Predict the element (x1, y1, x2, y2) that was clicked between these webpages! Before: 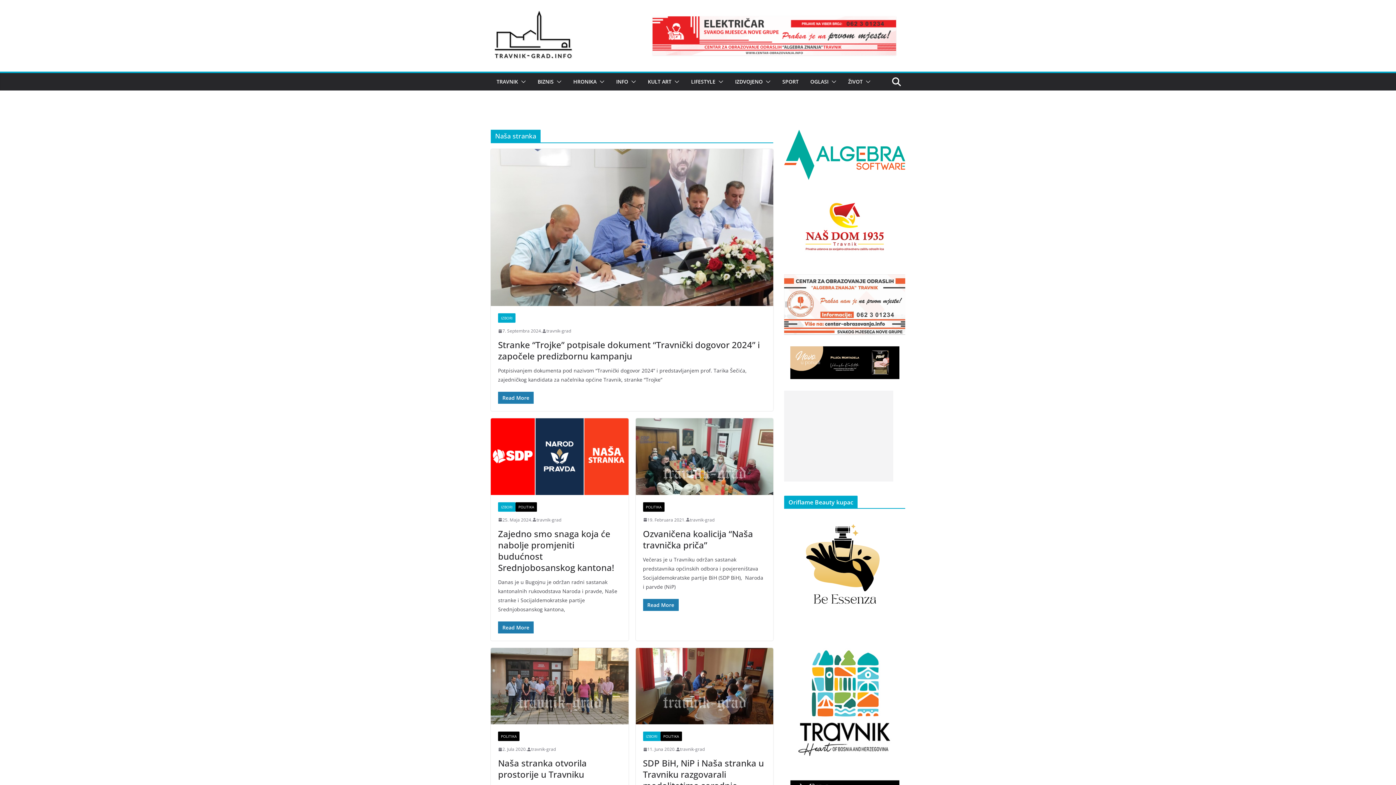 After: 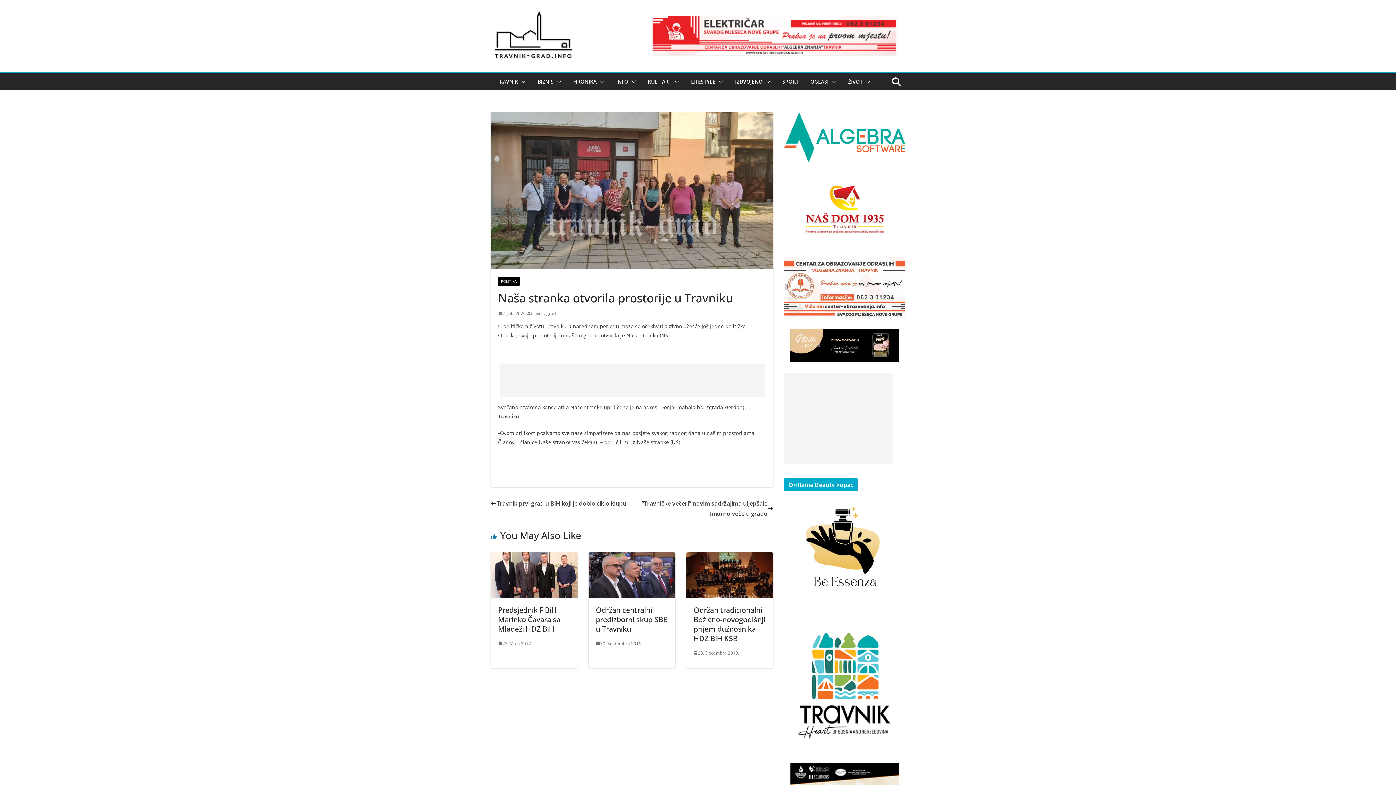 Action: label: 2. Jula 2020. bbox: (498, 745, 526, 753)